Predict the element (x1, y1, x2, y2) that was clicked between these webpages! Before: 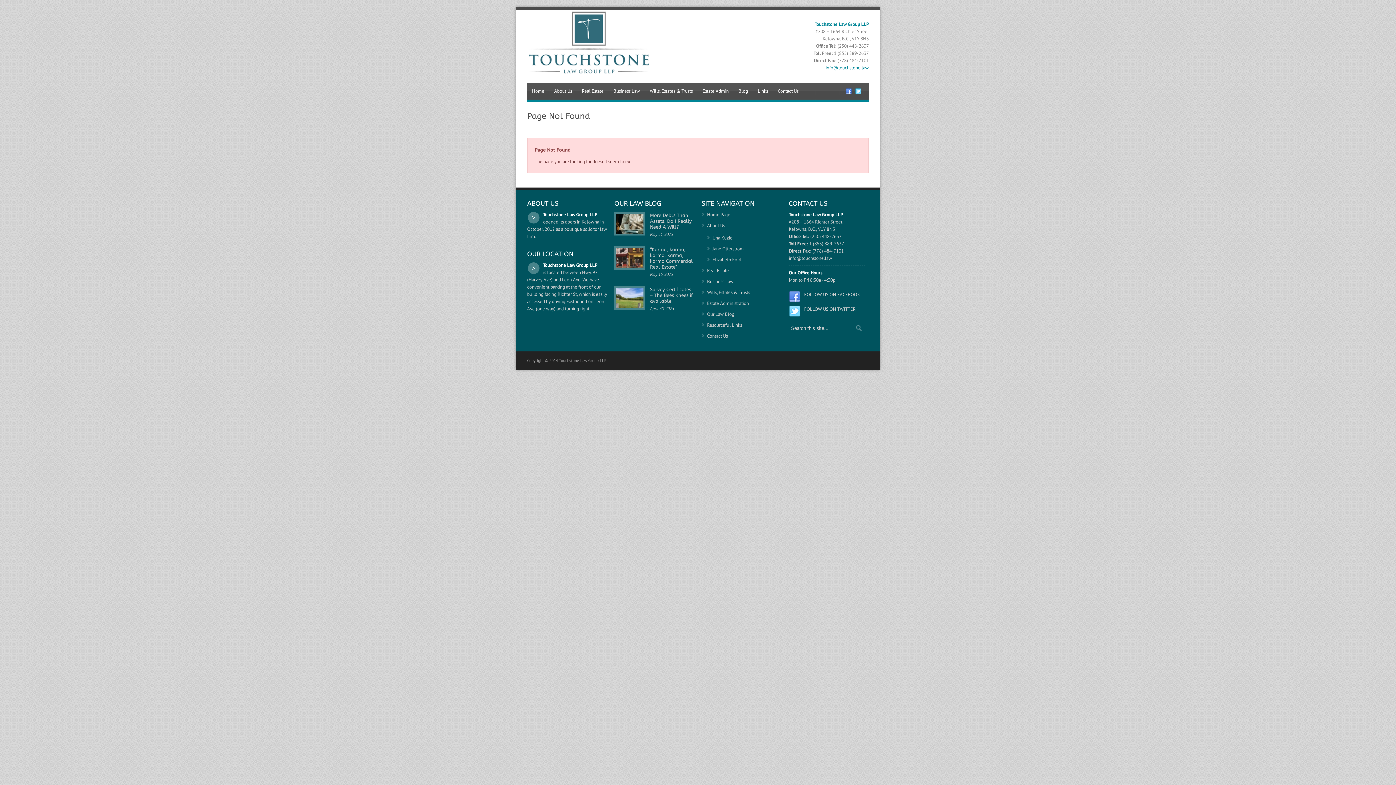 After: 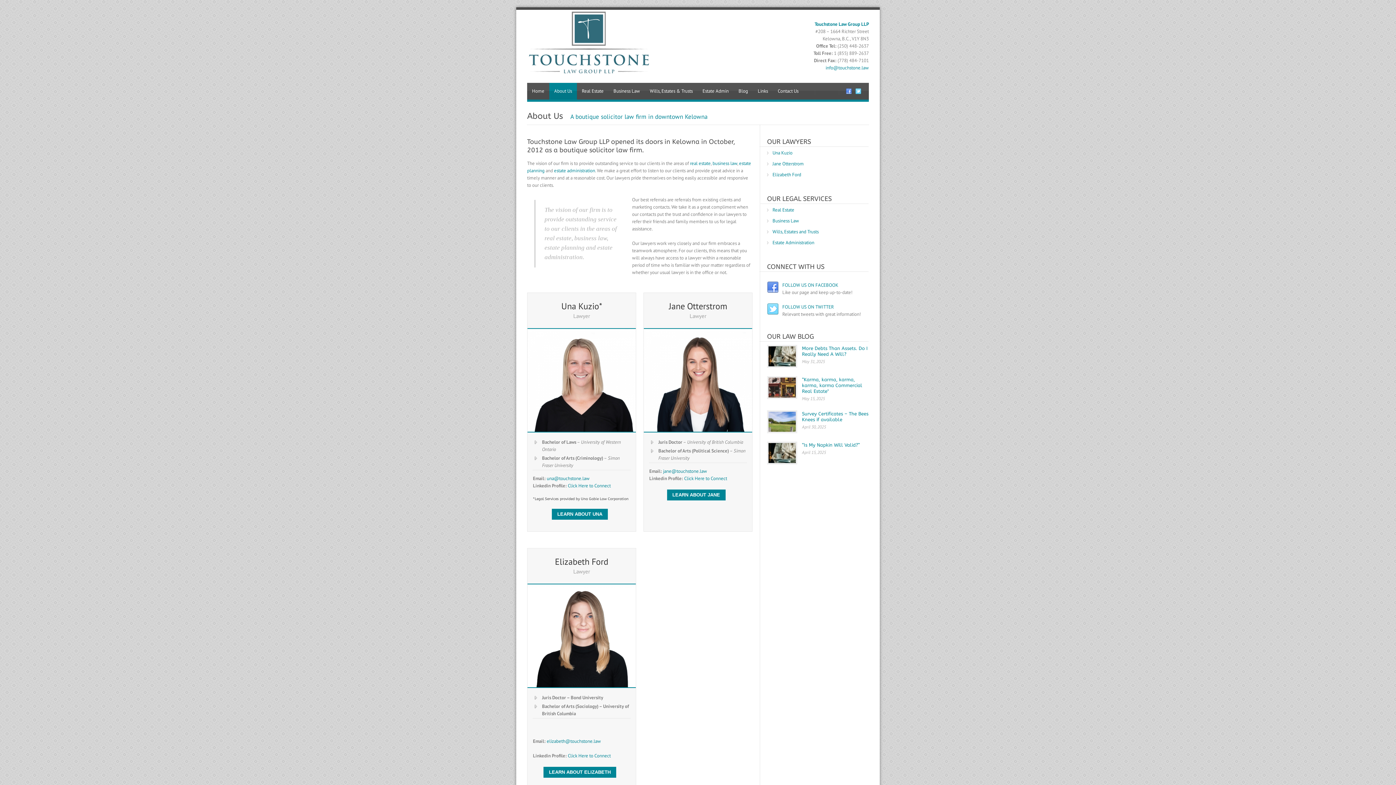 Action: bbox: (549, 82, 577, 99) label: About Us